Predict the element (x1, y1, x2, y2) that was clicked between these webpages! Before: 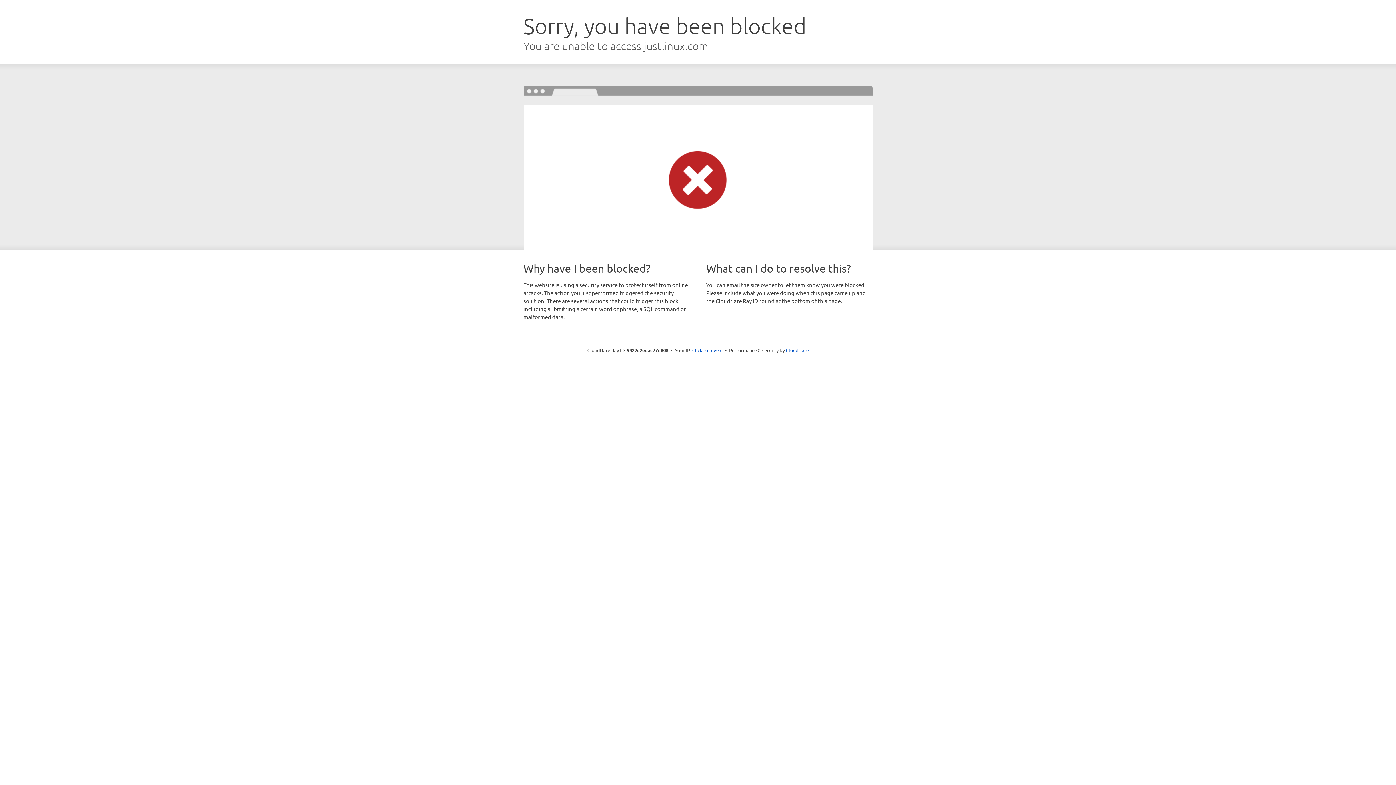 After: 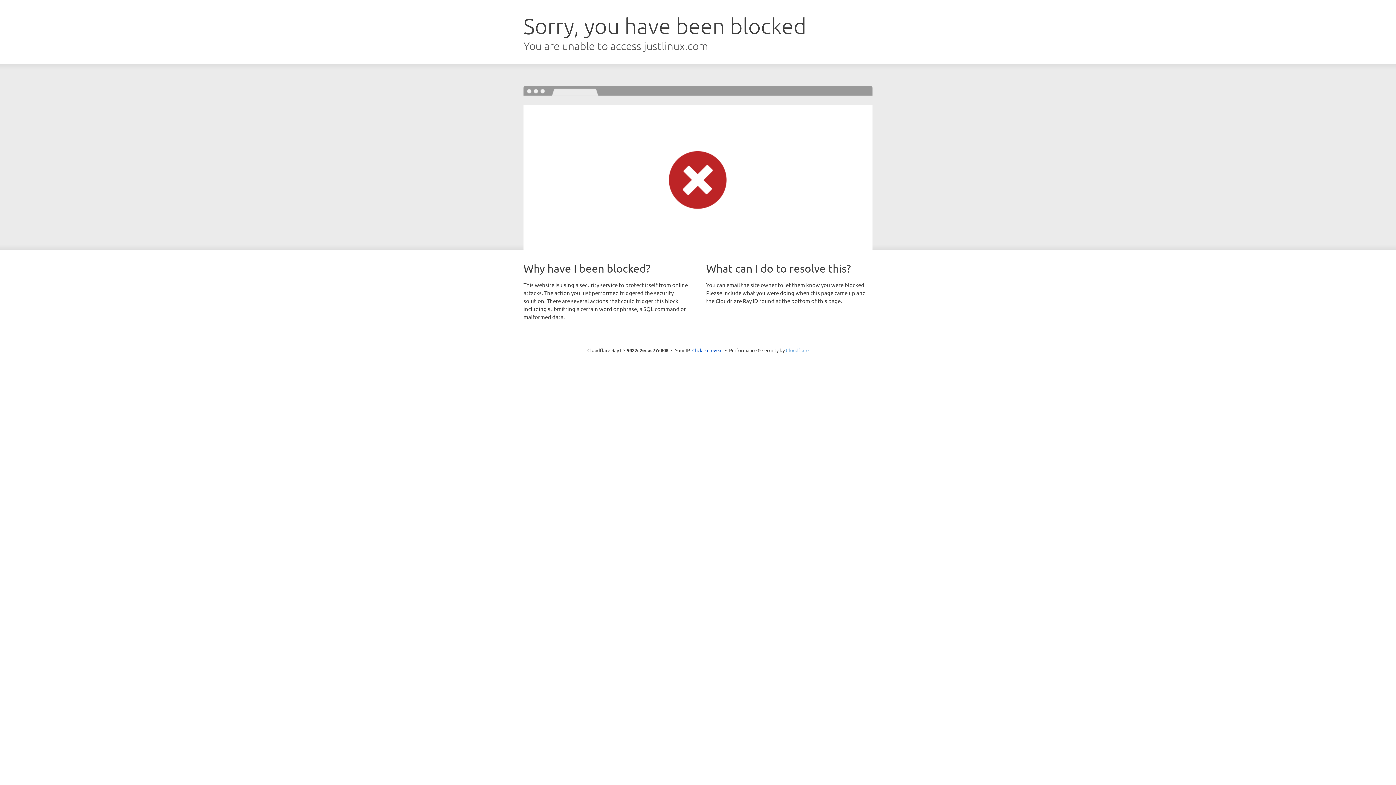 Action: label: Cloudflare bbox: (786, 347, 808, 353)